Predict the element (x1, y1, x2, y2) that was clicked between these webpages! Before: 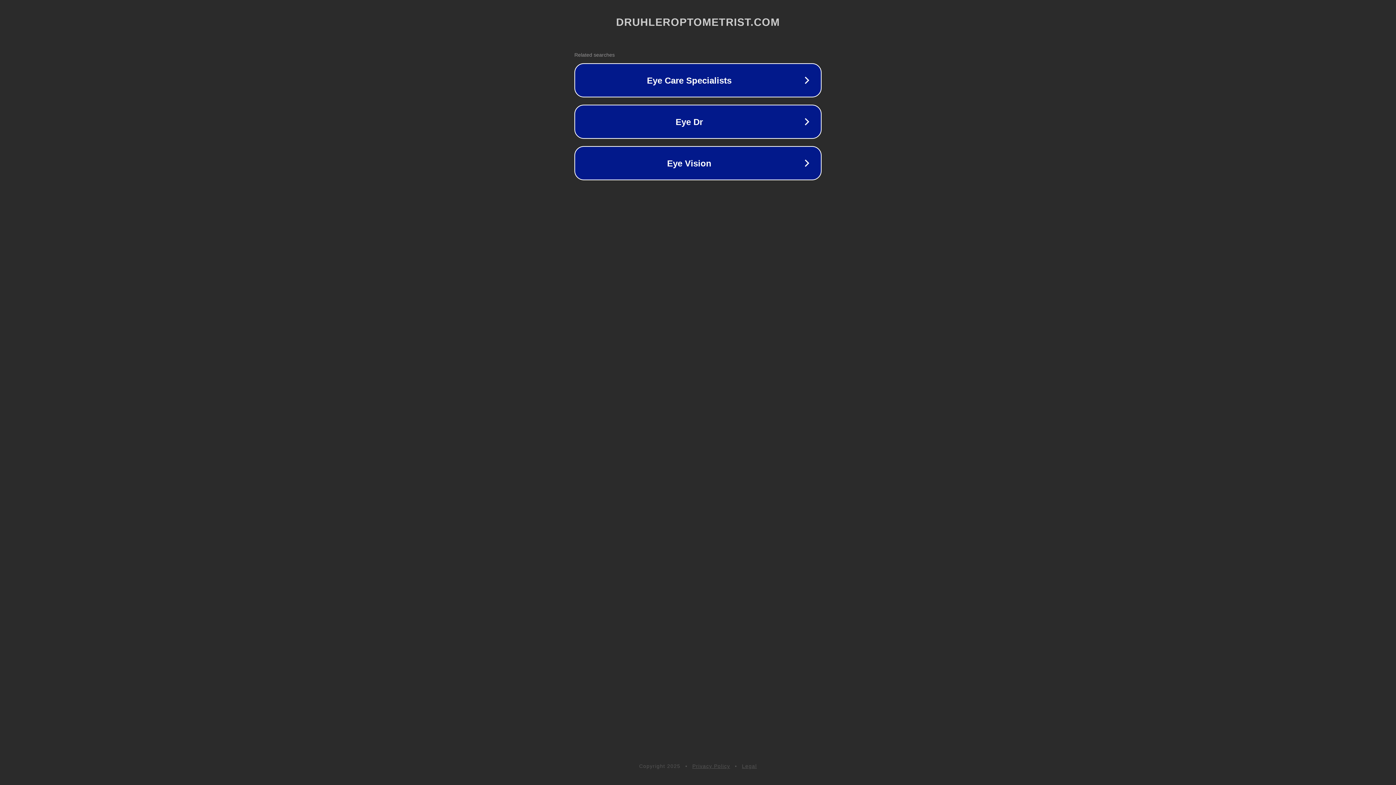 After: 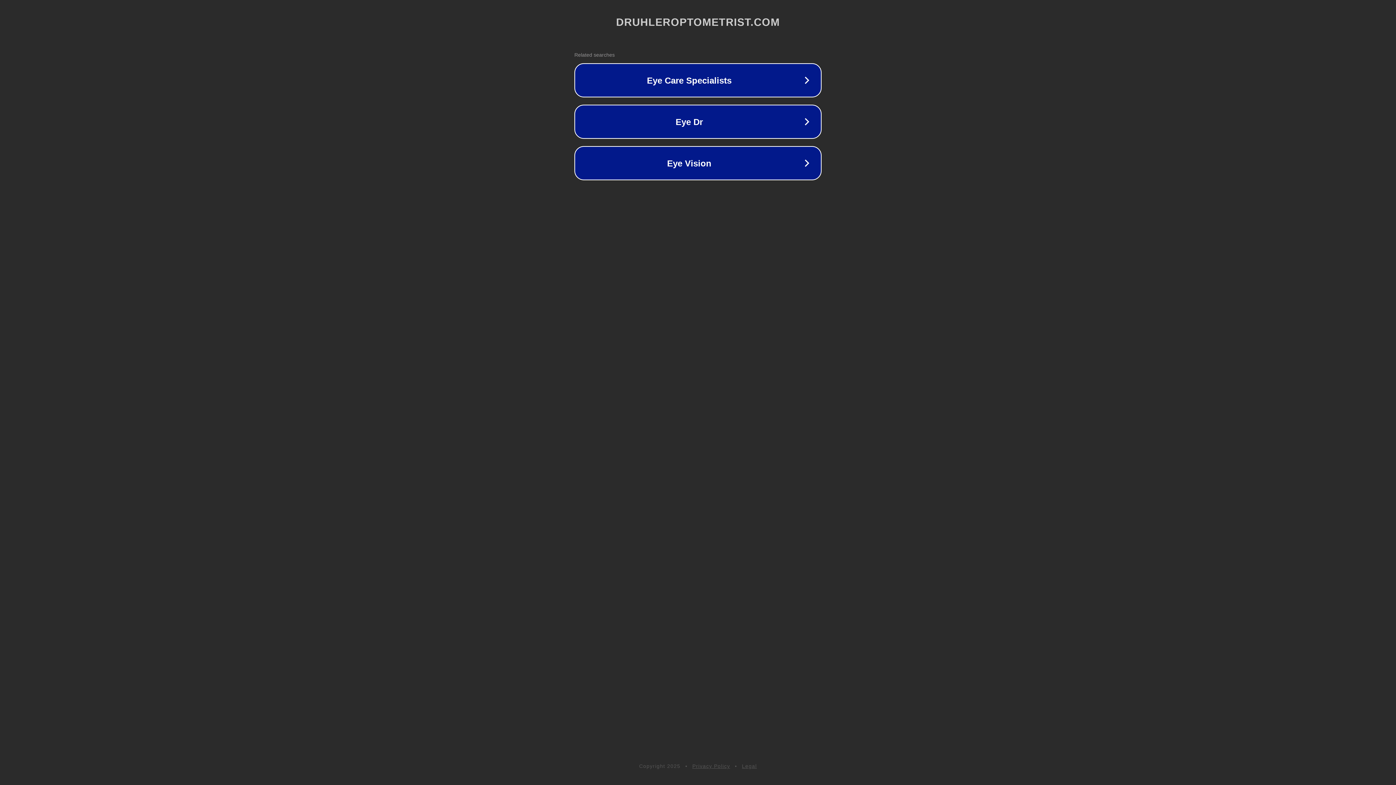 Action: bbox: (692, 763, 730, 769) label: Privacy Policy